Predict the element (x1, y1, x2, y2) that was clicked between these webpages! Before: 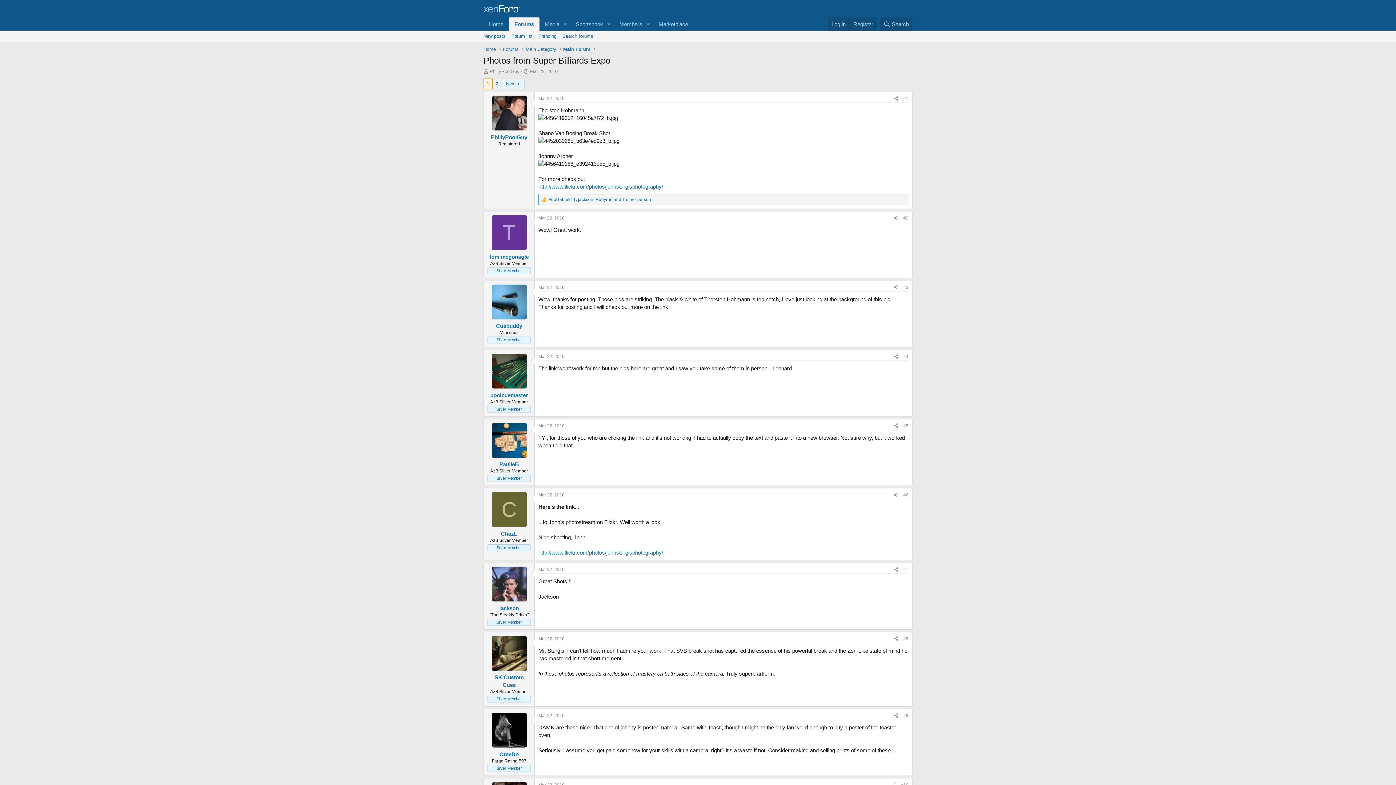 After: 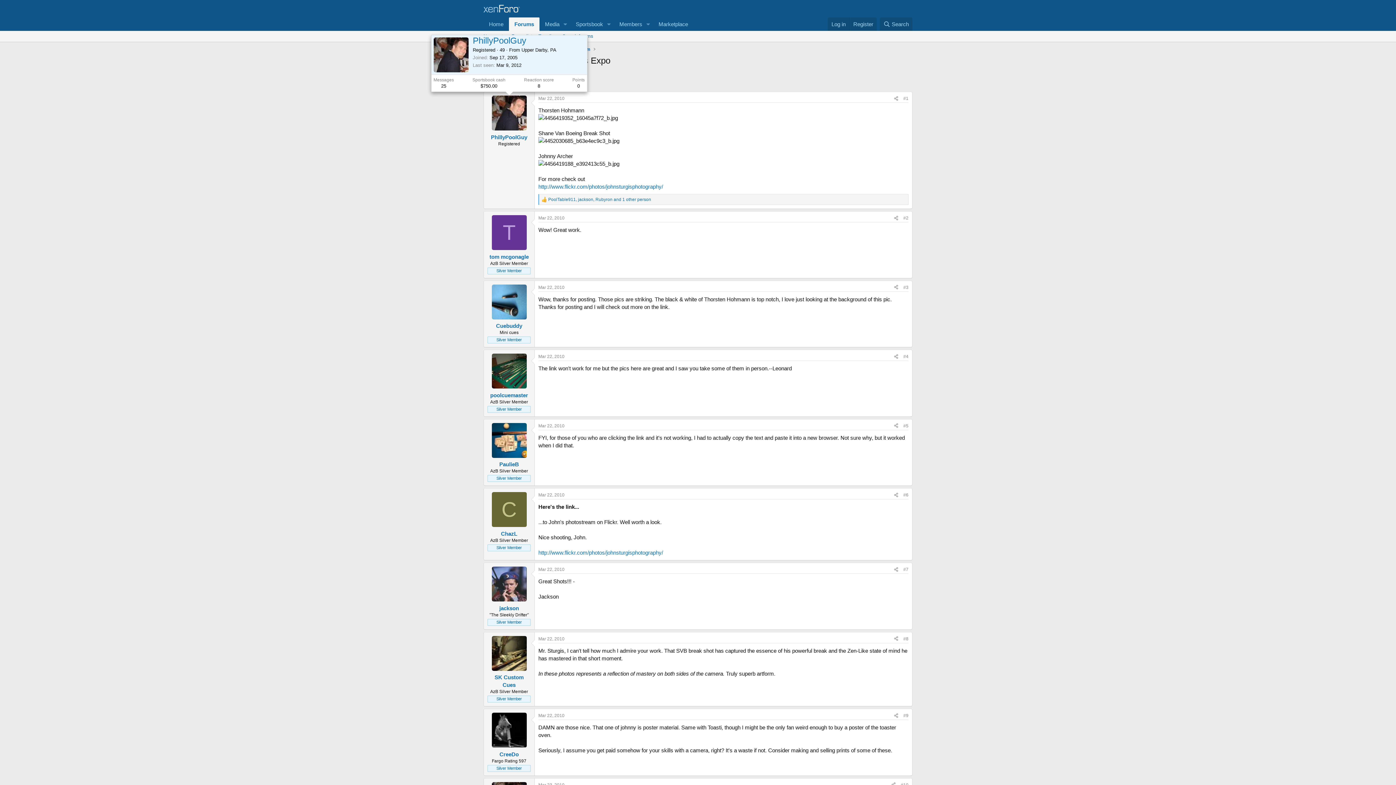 Action: bbox: (491, 95, 526, 130)